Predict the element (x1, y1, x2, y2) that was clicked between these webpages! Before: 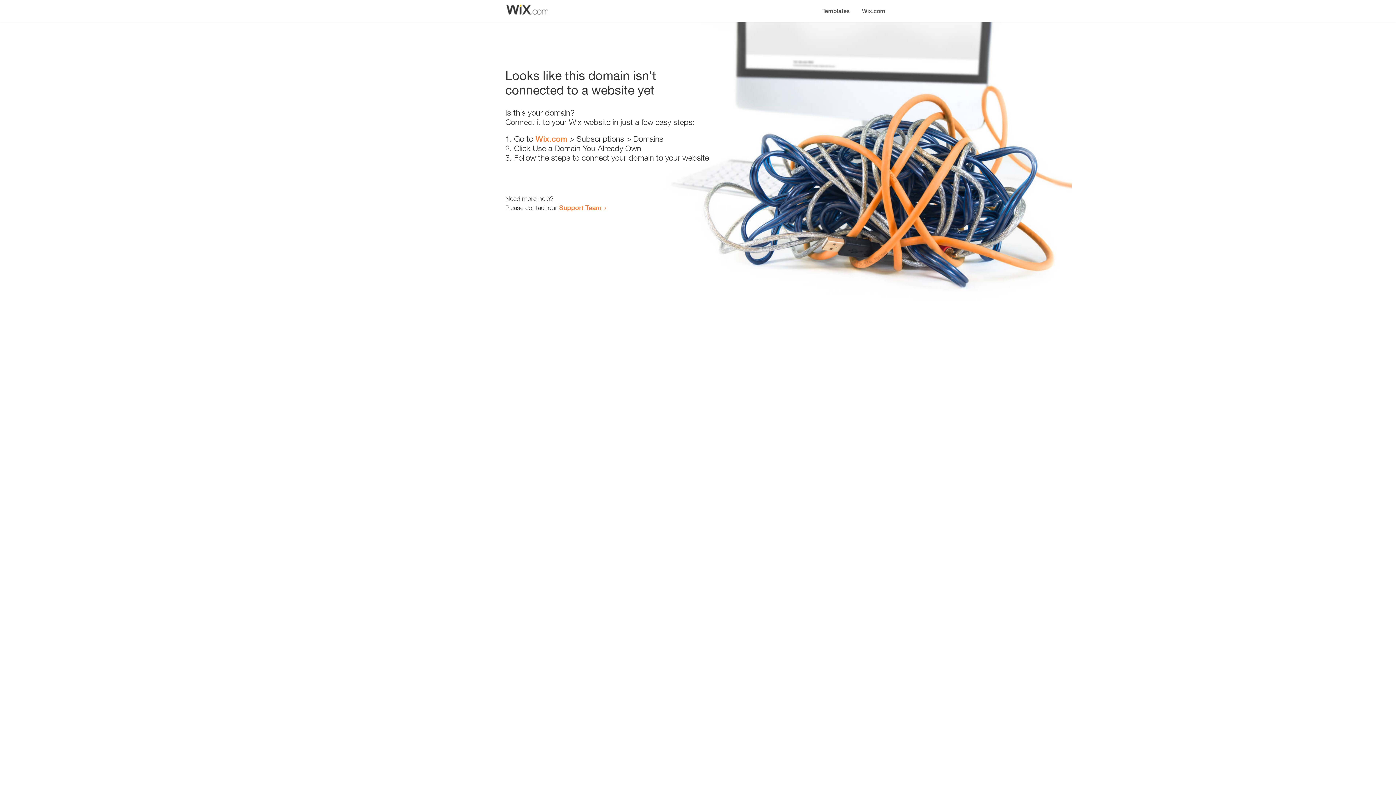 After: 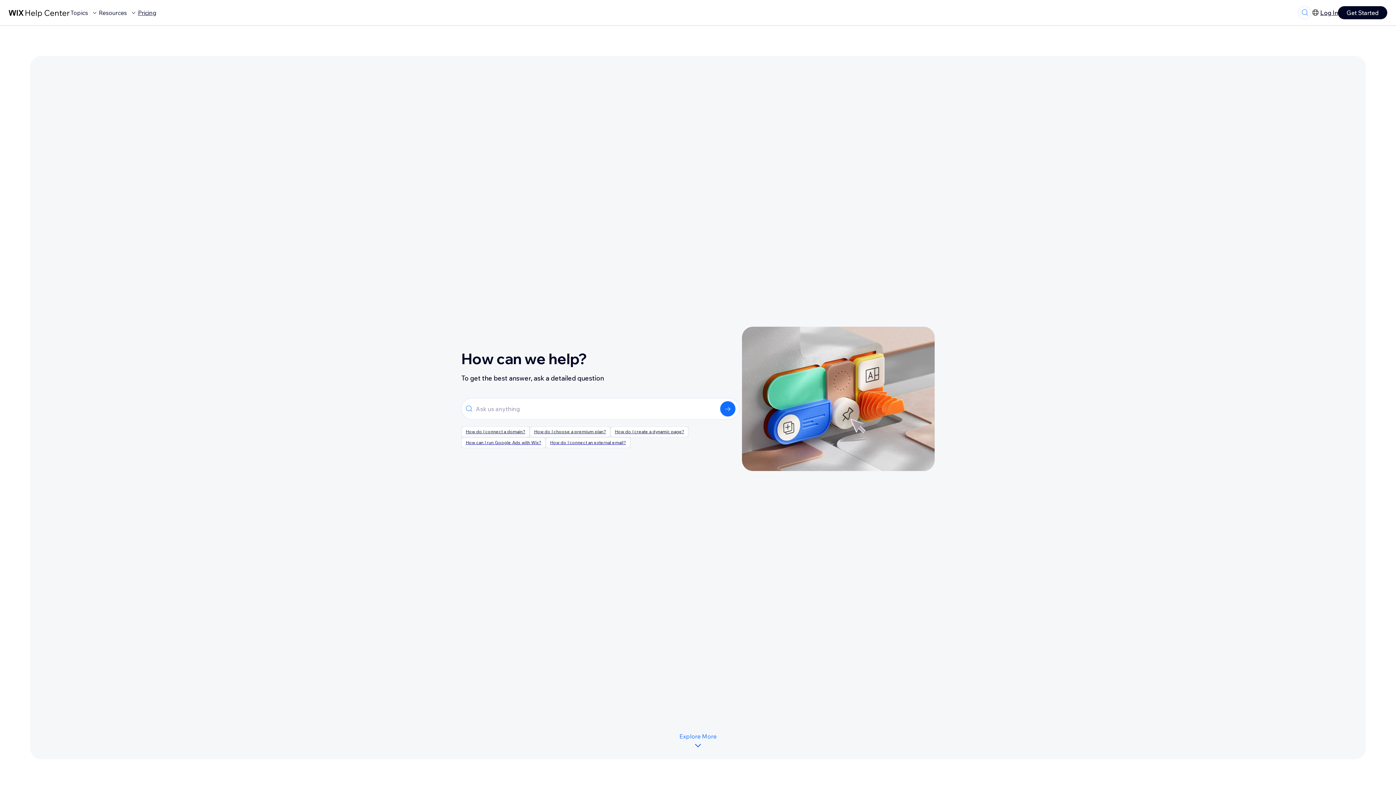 Action: label: Support Team bbox: (559, 203, 601, 211)